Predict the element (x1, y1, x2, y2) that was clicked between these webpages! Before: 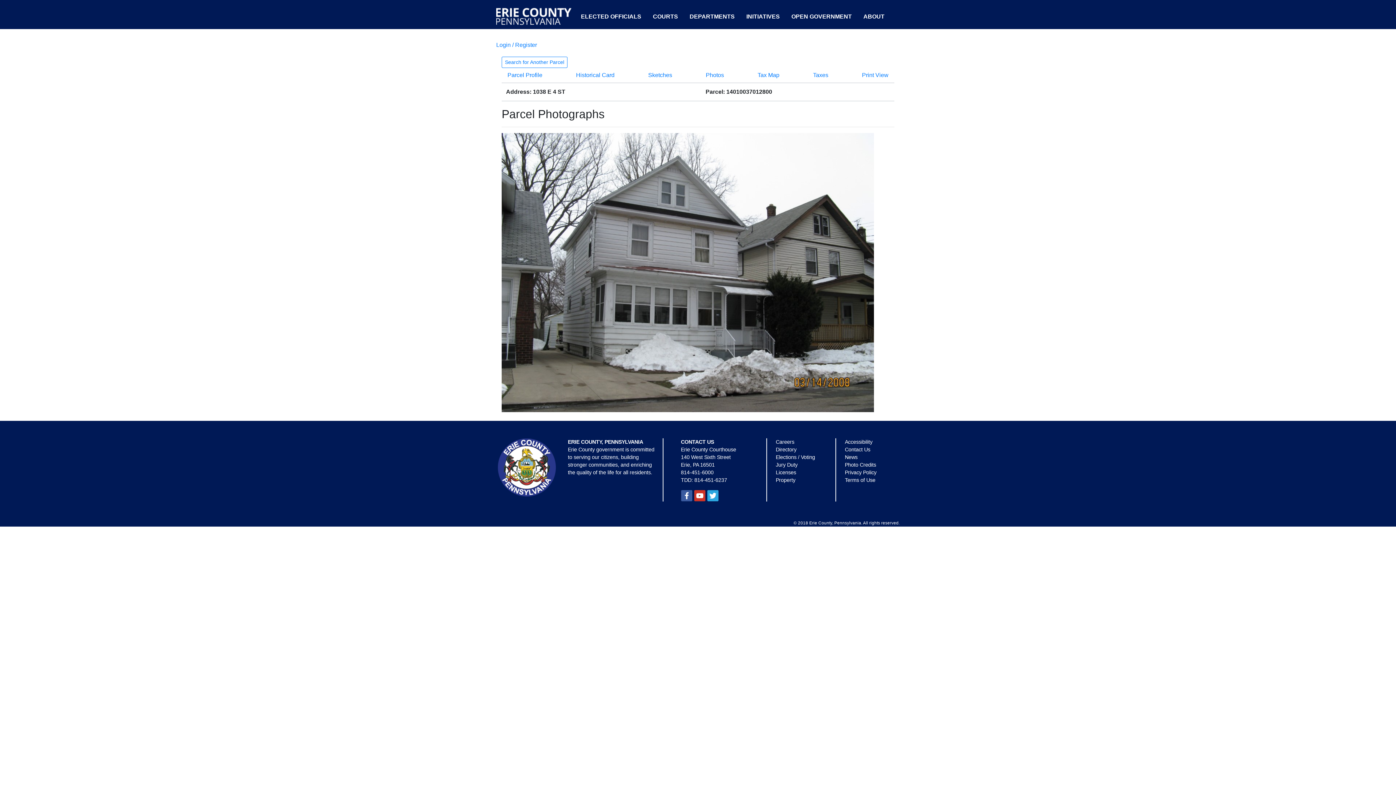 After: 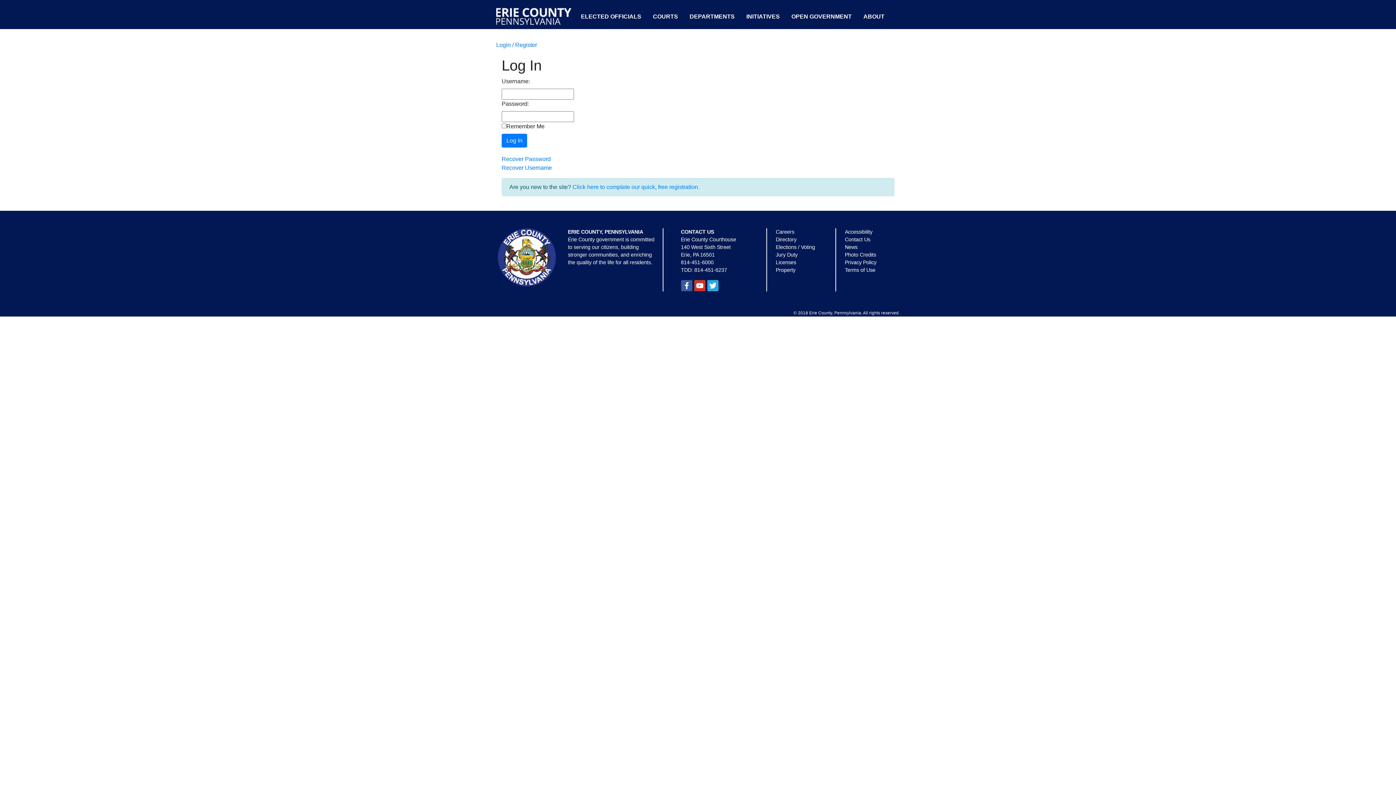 Action: label: Login / Register bbox: (496, 41, 537, 48)